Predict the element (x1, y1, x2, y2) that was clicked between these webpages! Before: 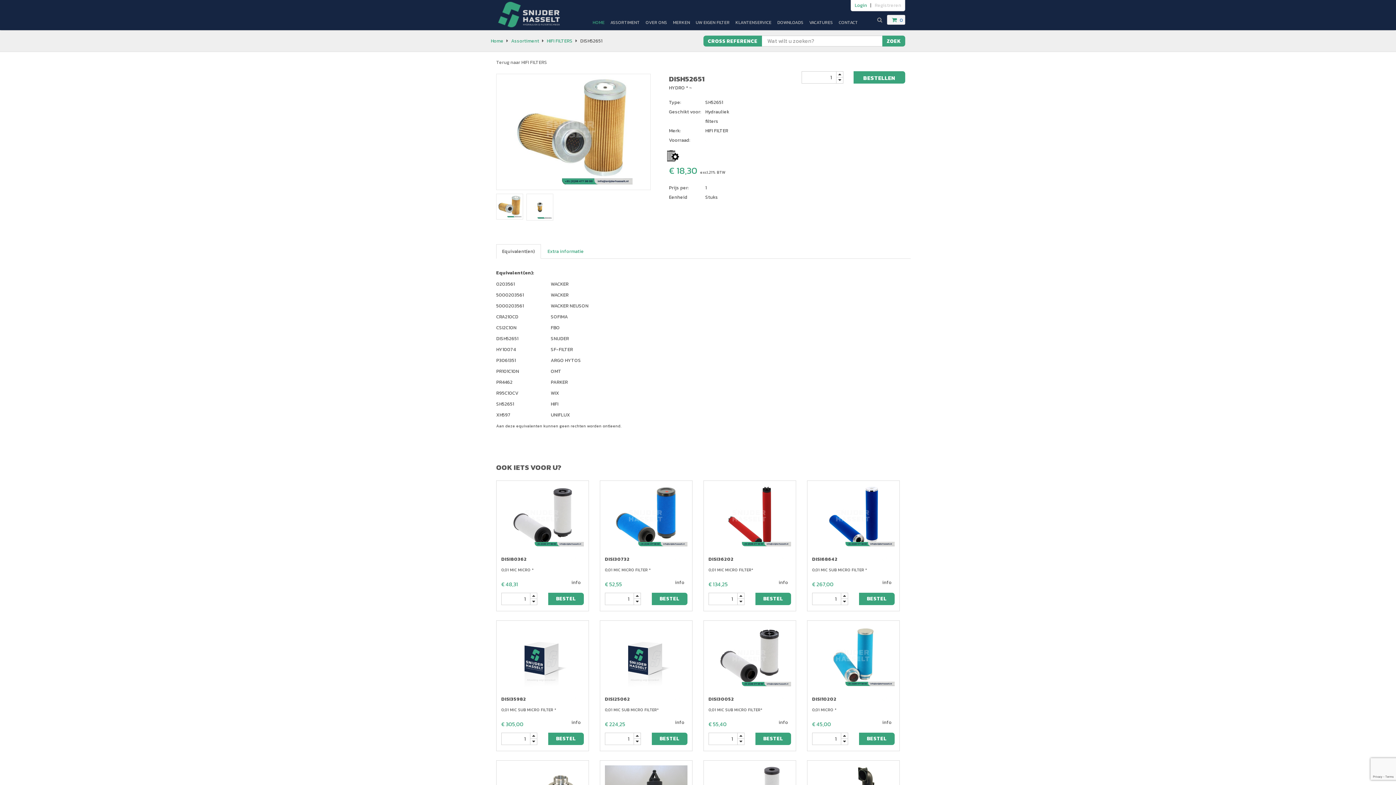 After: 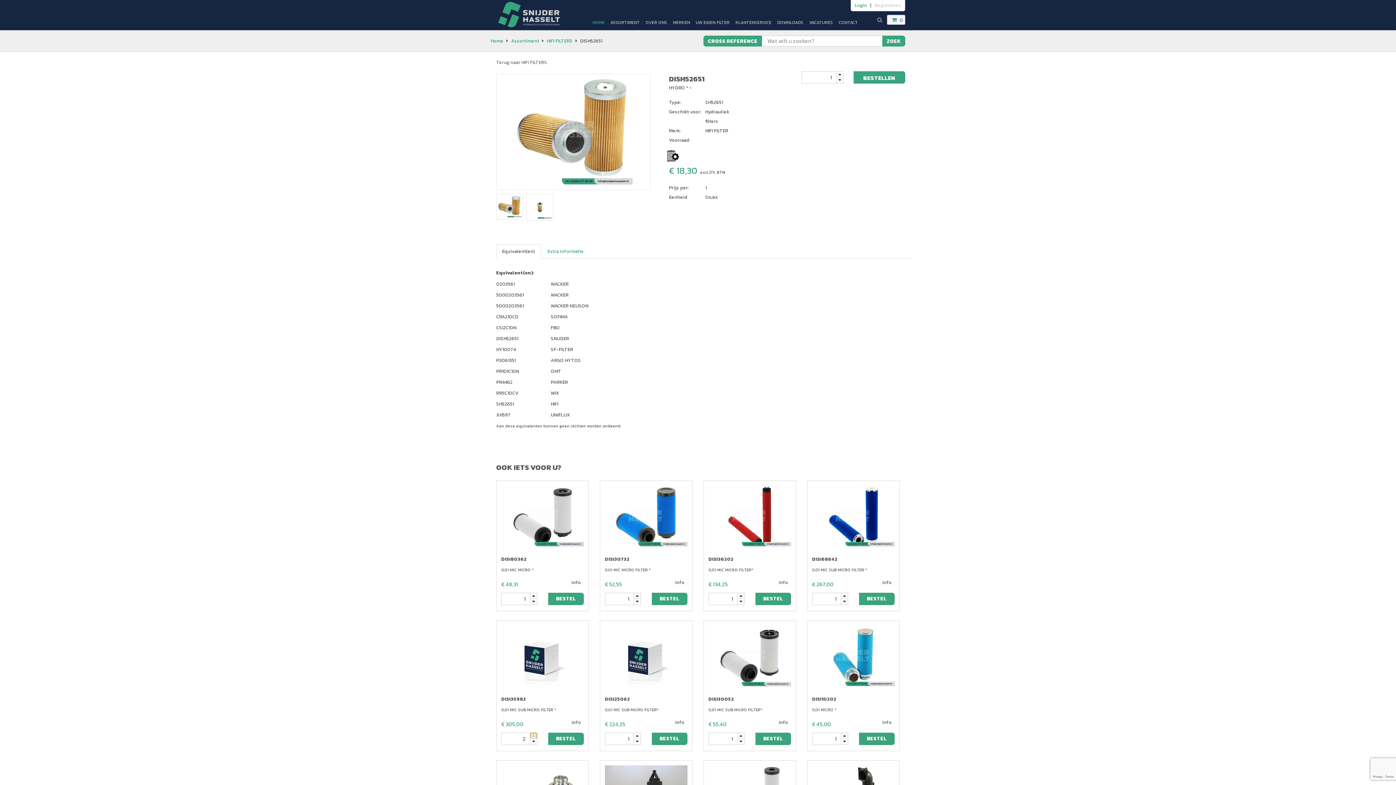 Action: bbox: (530, 733, 537, 739)